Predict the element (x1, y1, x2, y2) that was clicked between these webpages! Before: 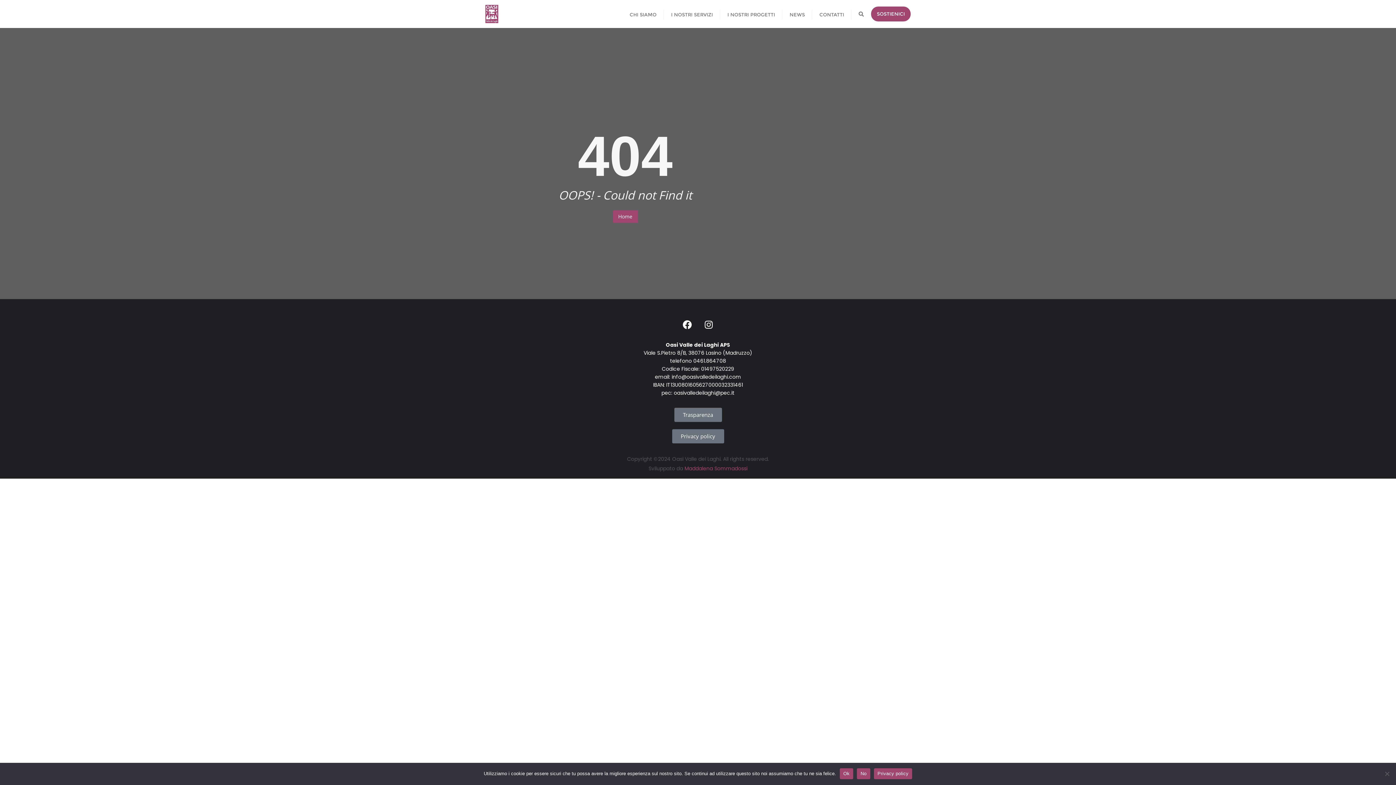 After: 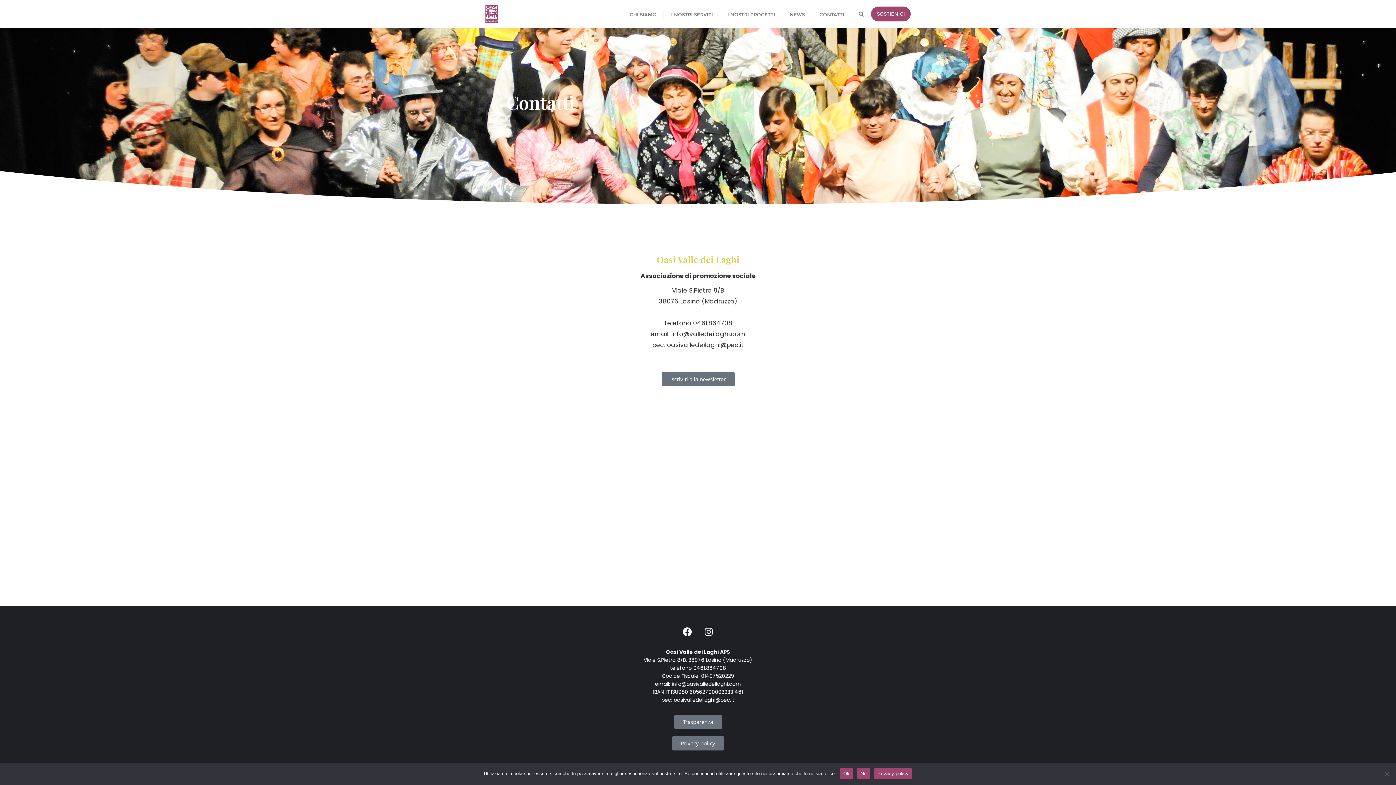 Action: bbox: (812, 0, 851, 28) label: CONTATTI